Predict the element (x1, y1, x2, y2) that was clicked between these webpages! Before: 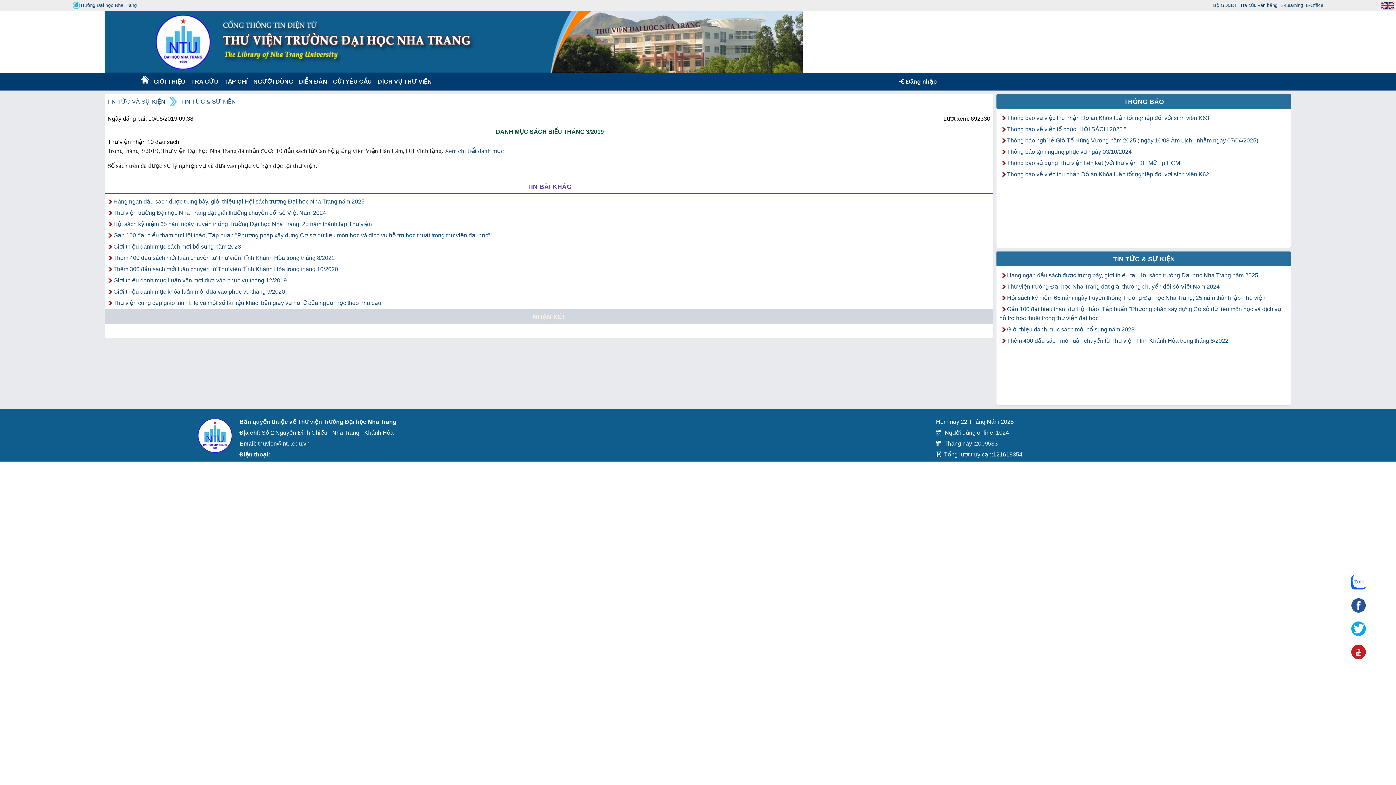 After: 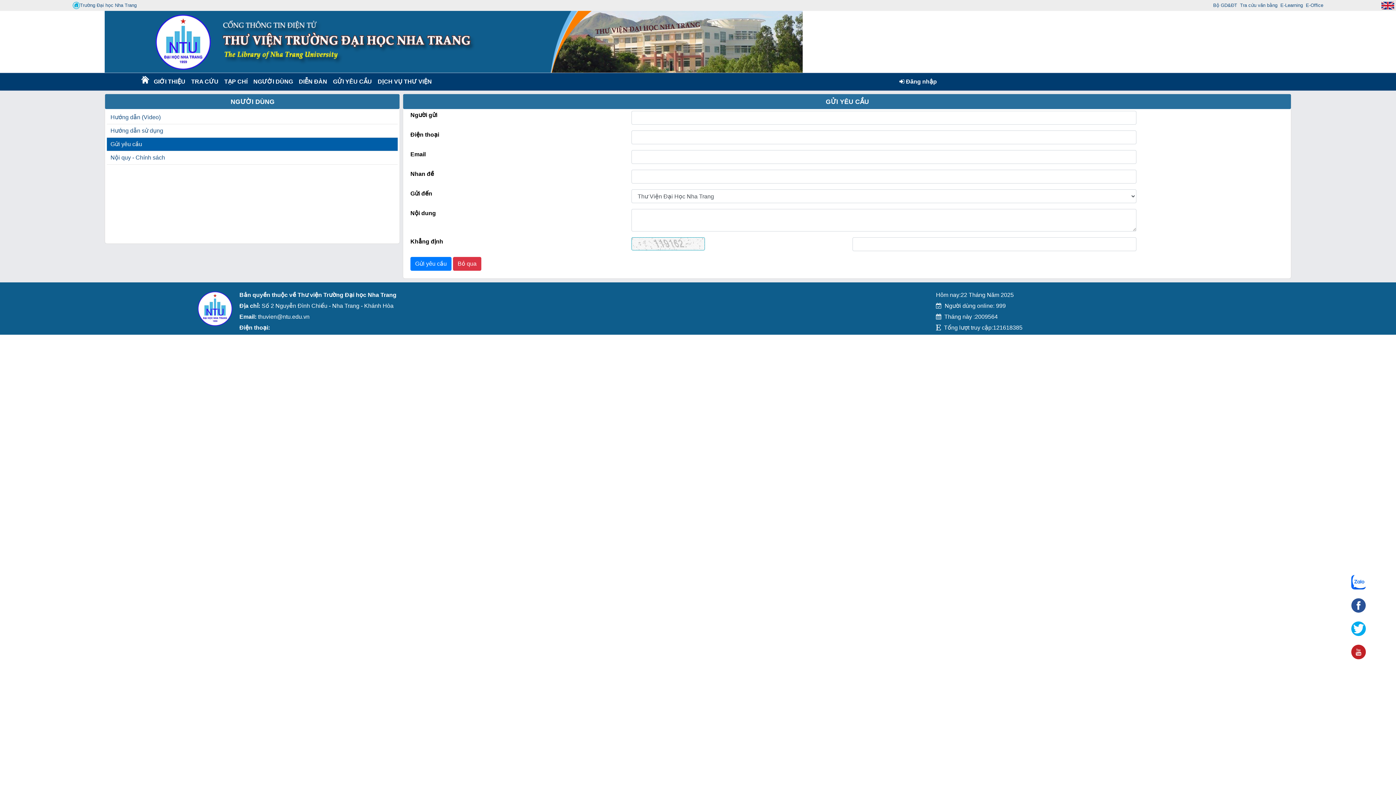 Action: bbox: (330, 73, 374, 90) label: GỬI YÊU CẦU